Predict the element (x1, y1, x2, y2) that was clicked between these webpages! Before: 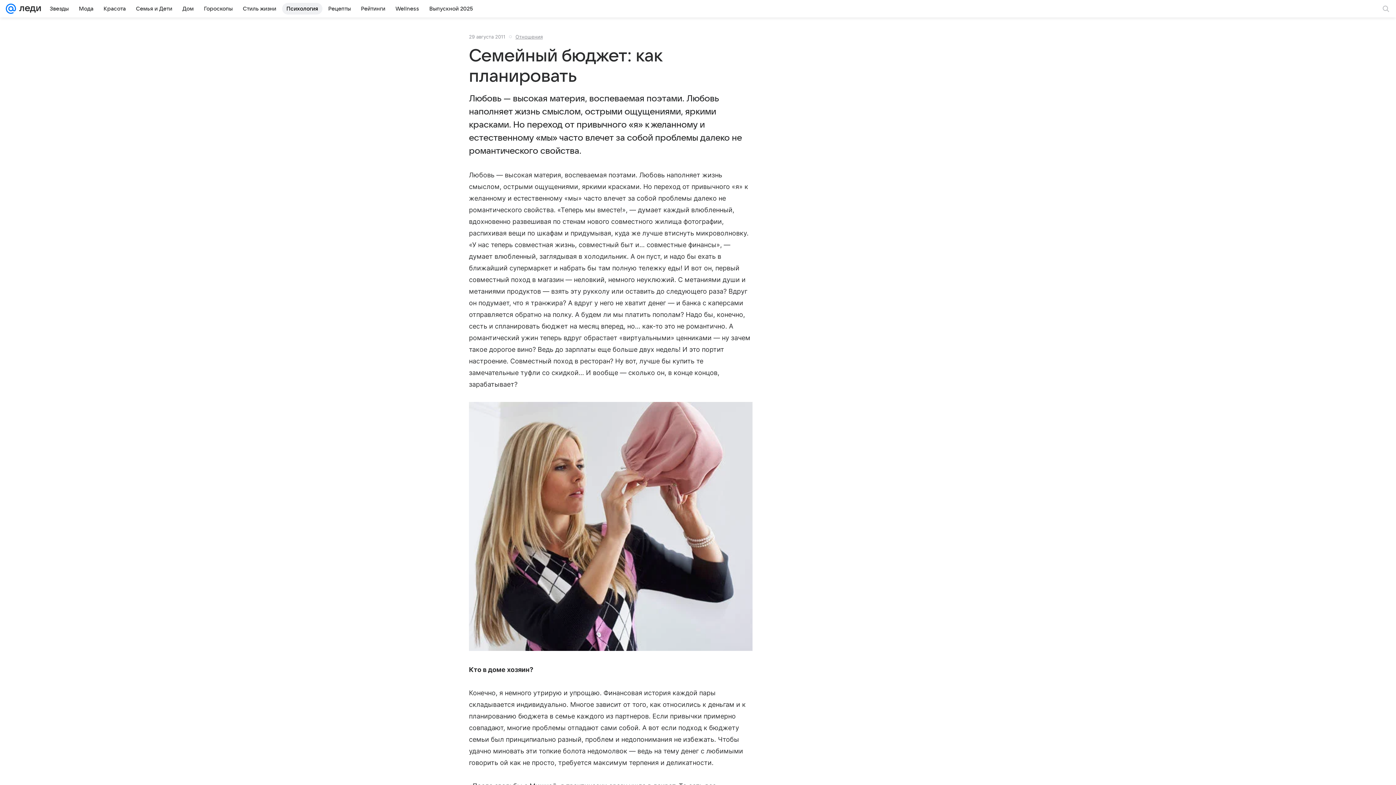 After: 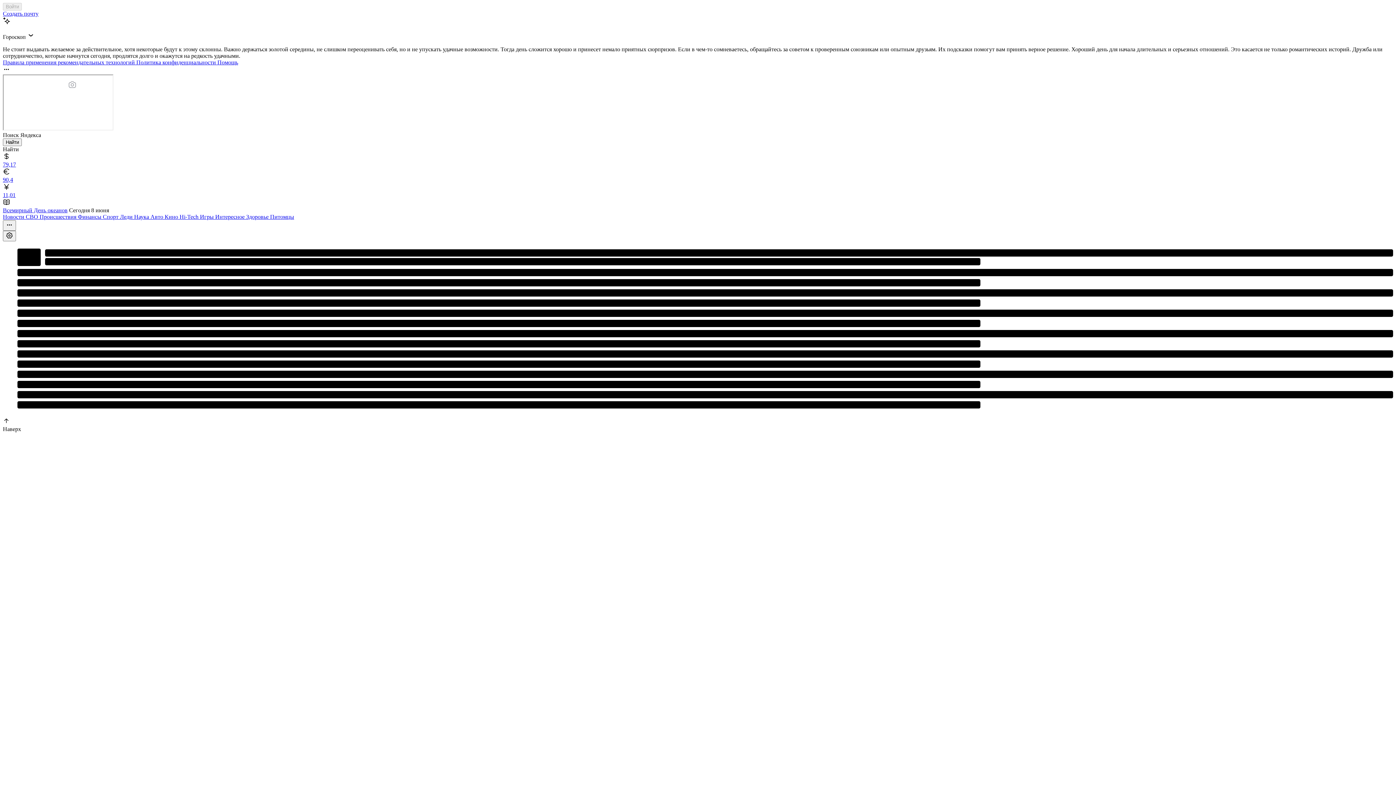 Action: bbox: (5, 0, 16, 17)